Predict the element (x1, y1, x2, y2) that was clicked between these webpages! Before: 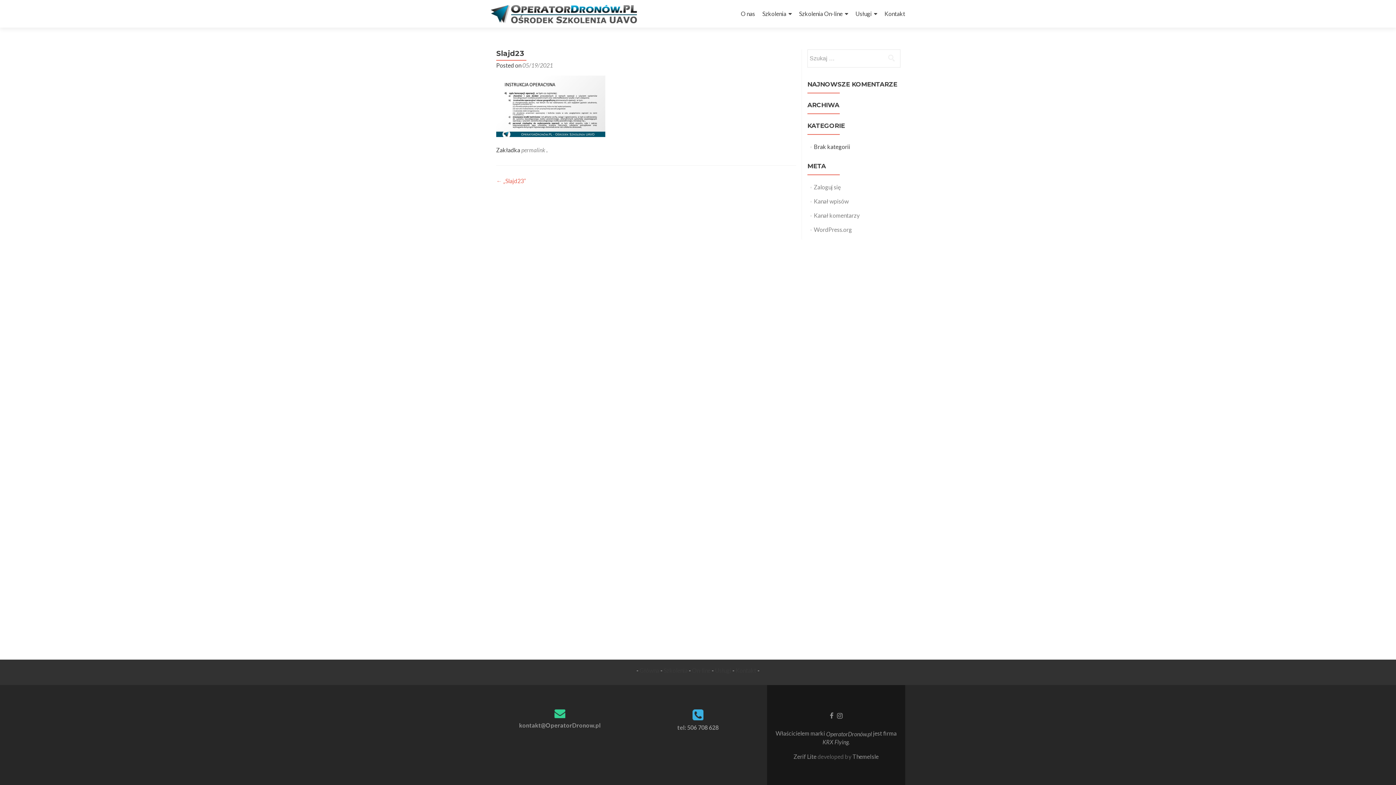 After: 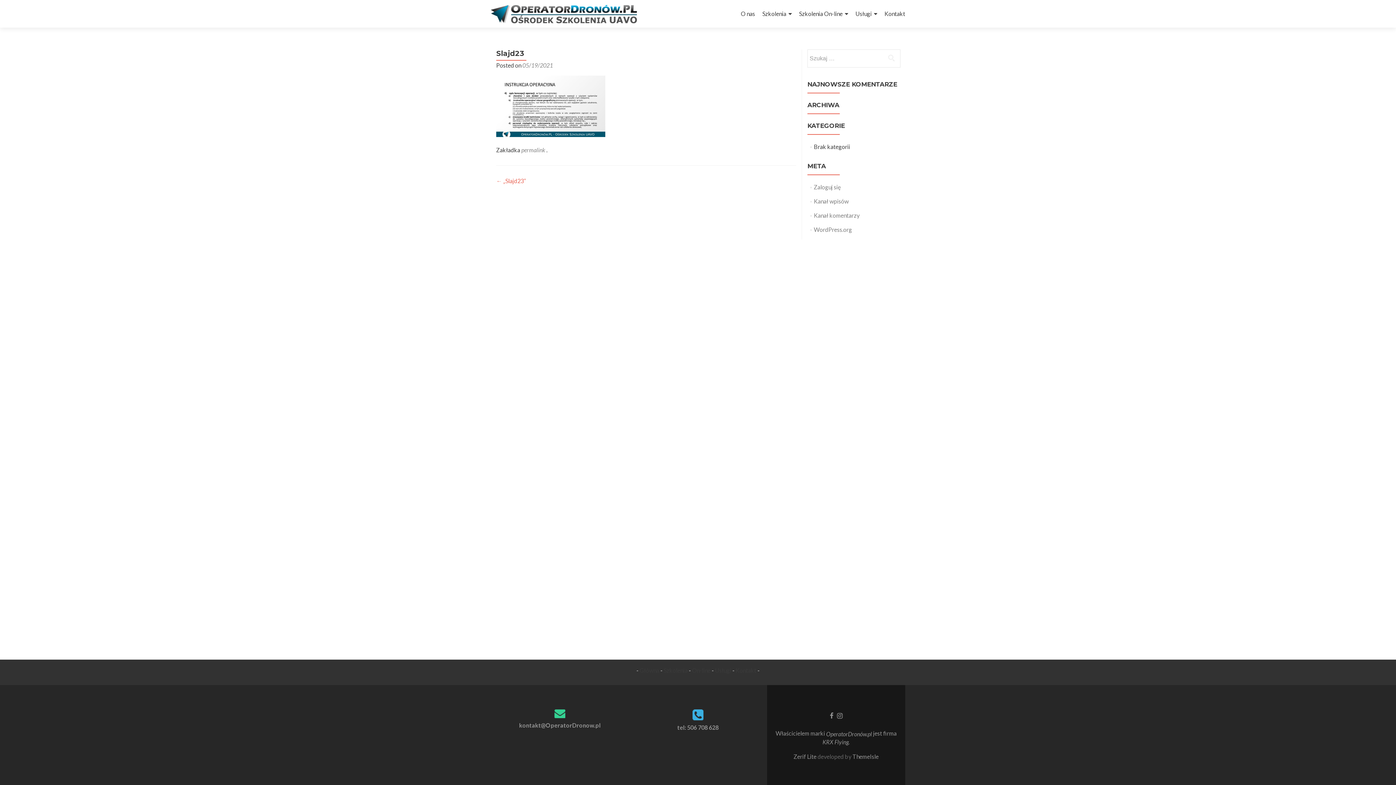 Action: label: ThemeIsle bbox: (852, 753, 878, 760)